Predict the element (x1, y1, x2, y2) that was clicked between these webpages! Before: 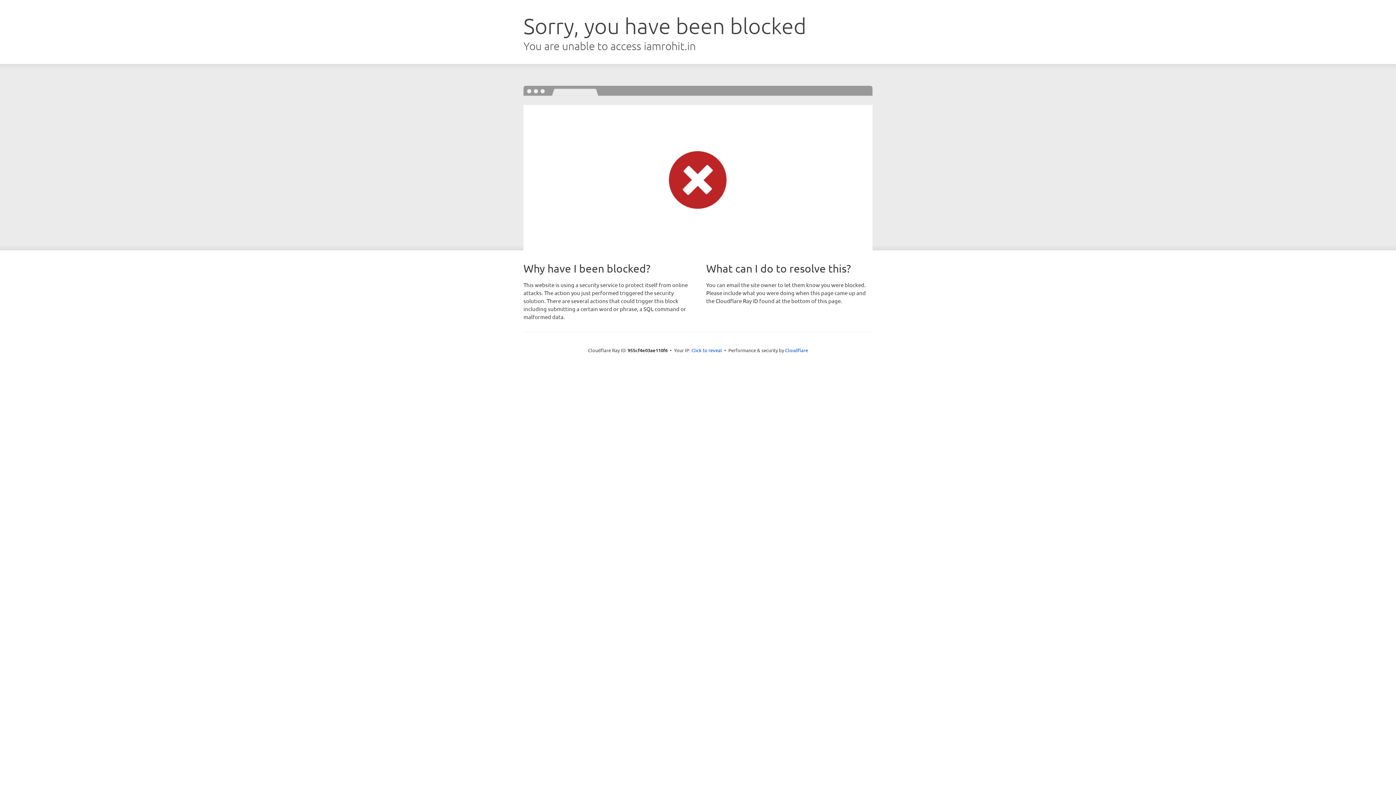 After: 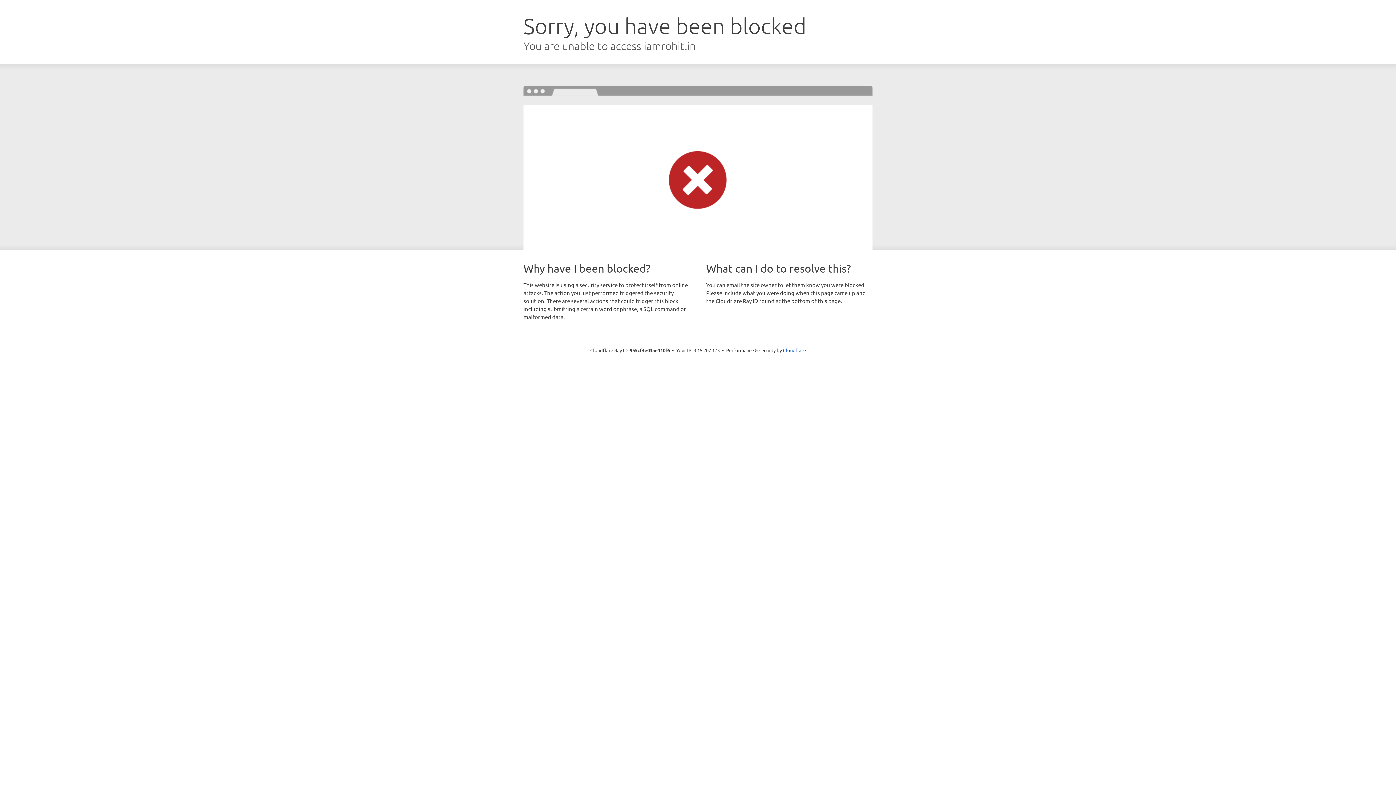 Action: bbox: (691, 346, 722, 353) label: Click to reveal